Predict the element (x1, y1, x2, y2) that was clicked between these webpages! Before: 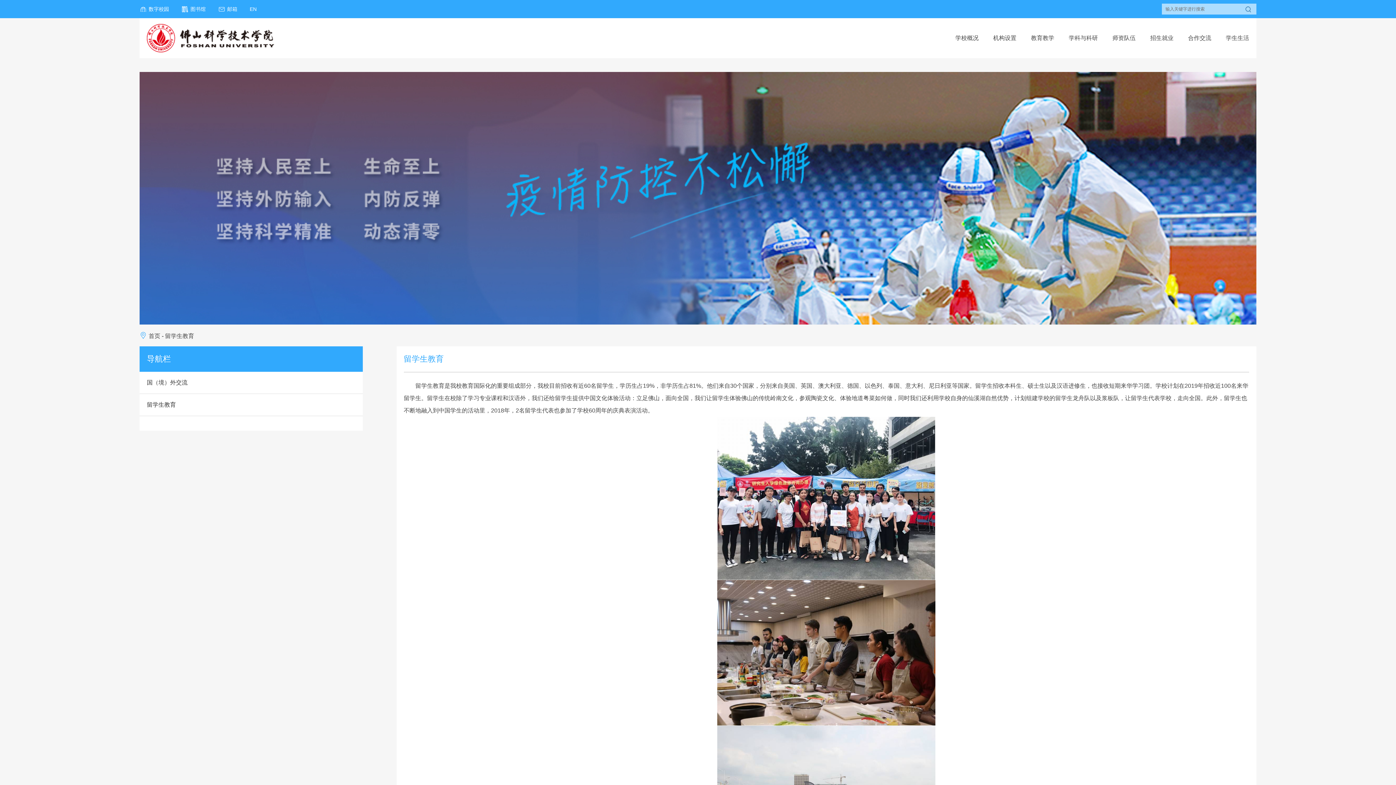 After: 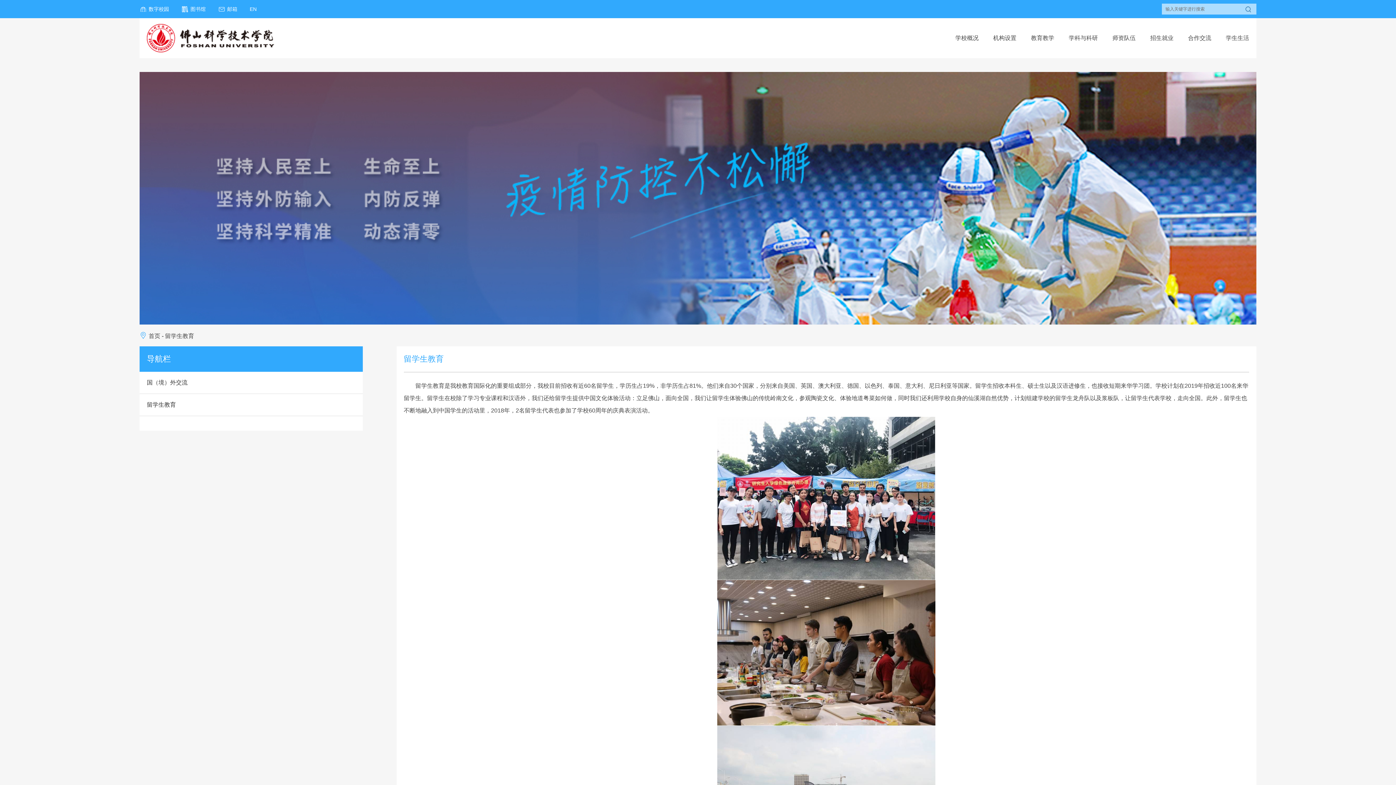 Action: label: 数字校园 bbox: (148, 6, 169, 12)